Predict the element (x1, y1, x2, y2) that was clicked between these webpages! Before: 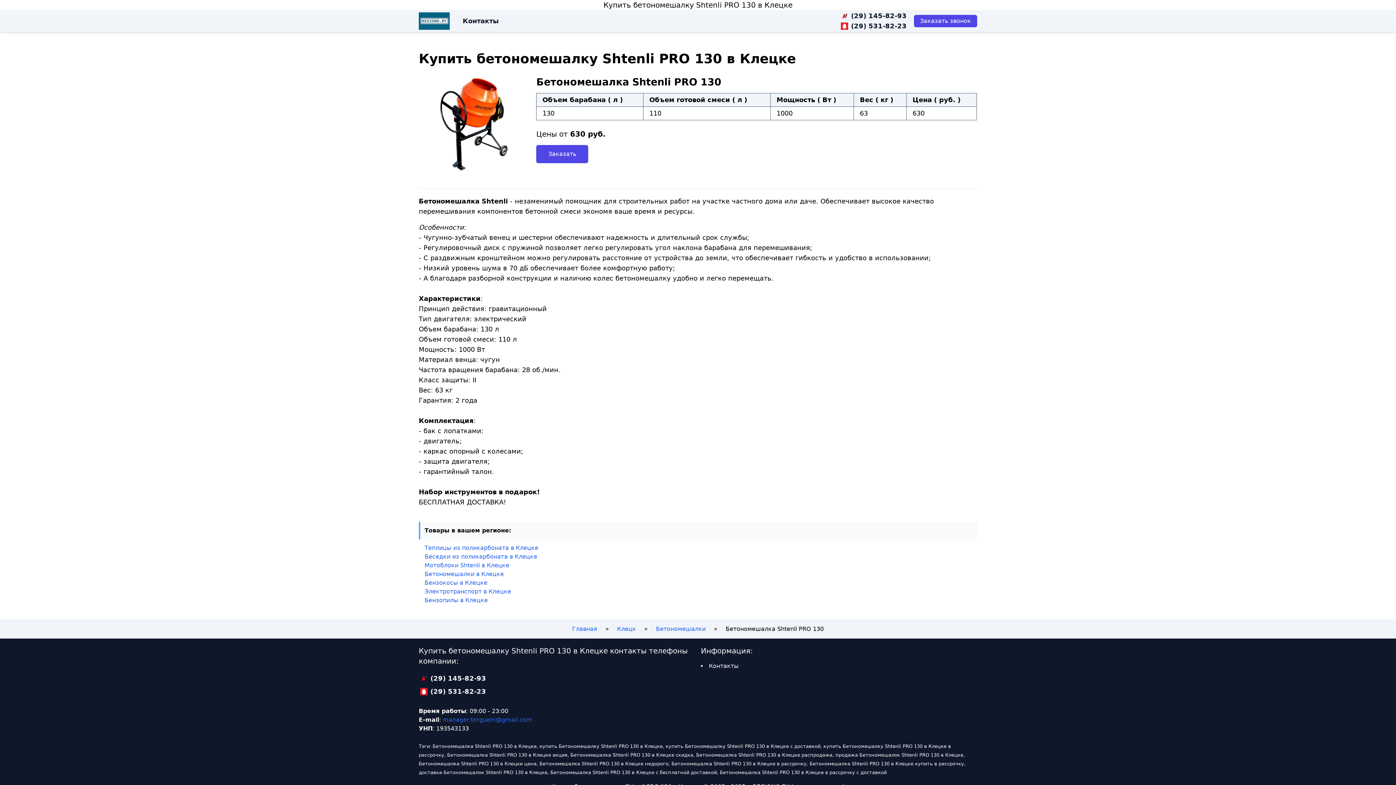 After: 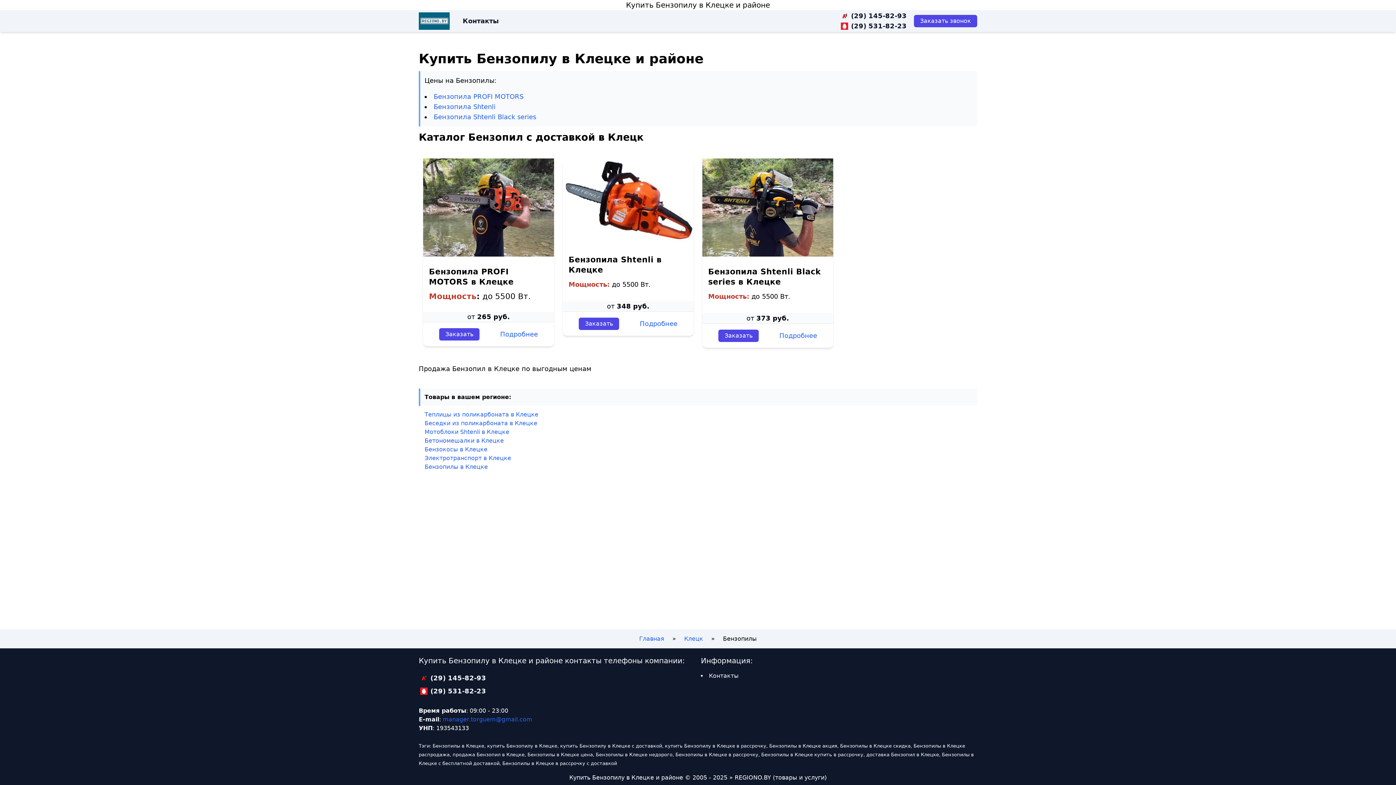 Action: label: Бензопилы в Клецке bbox: (418, 596, 488, 605)